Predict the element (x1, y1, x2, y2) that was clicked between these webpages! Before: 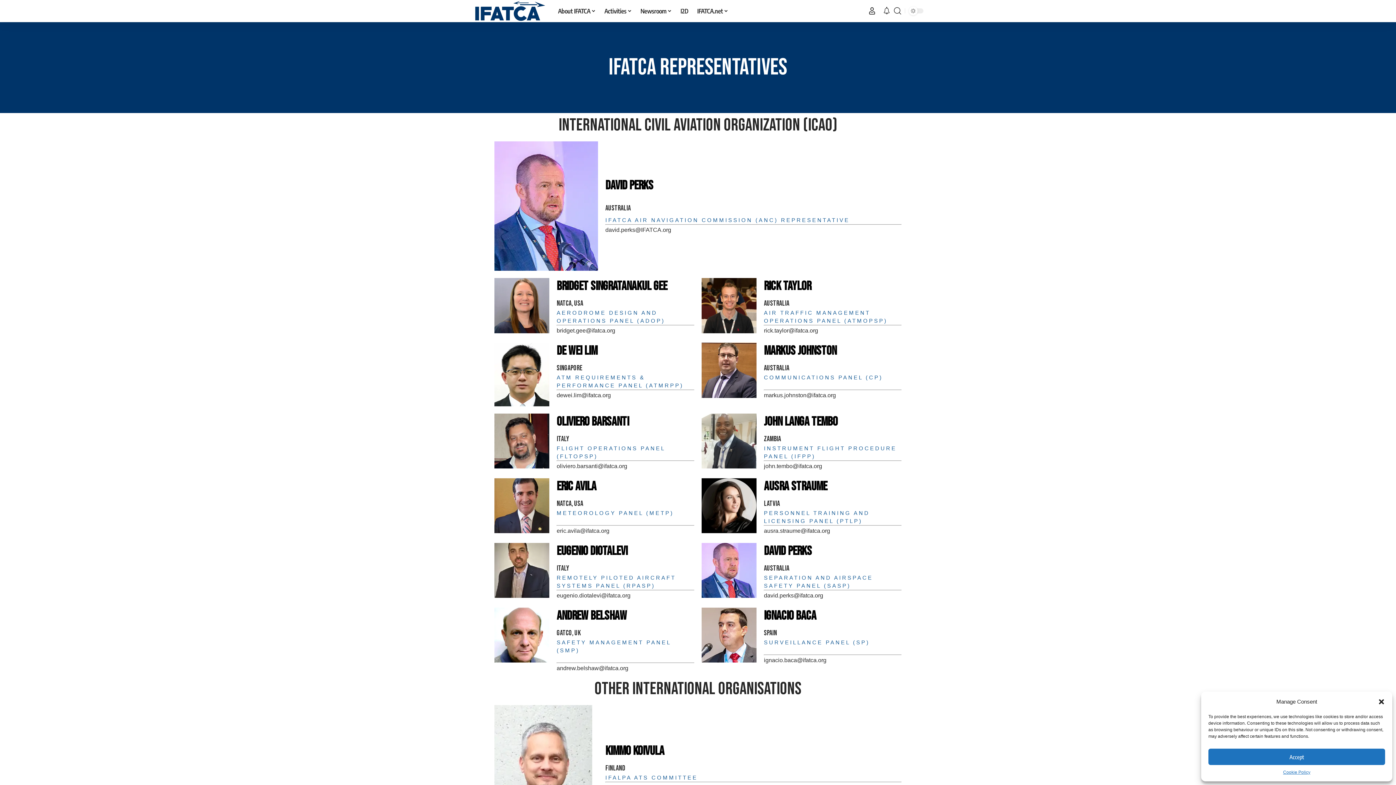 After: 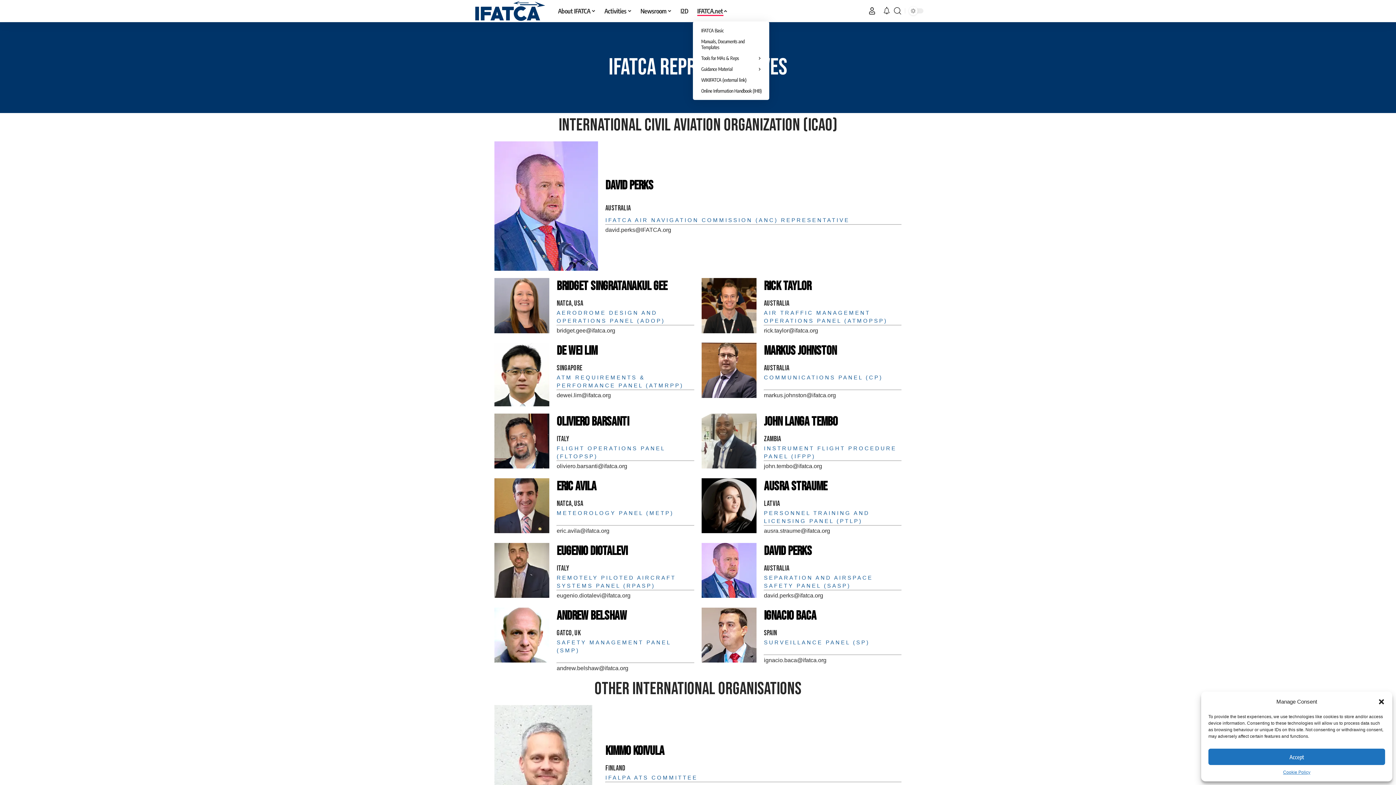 Action: label: IFATCA.net bbox: (693, 0, 732, 21)